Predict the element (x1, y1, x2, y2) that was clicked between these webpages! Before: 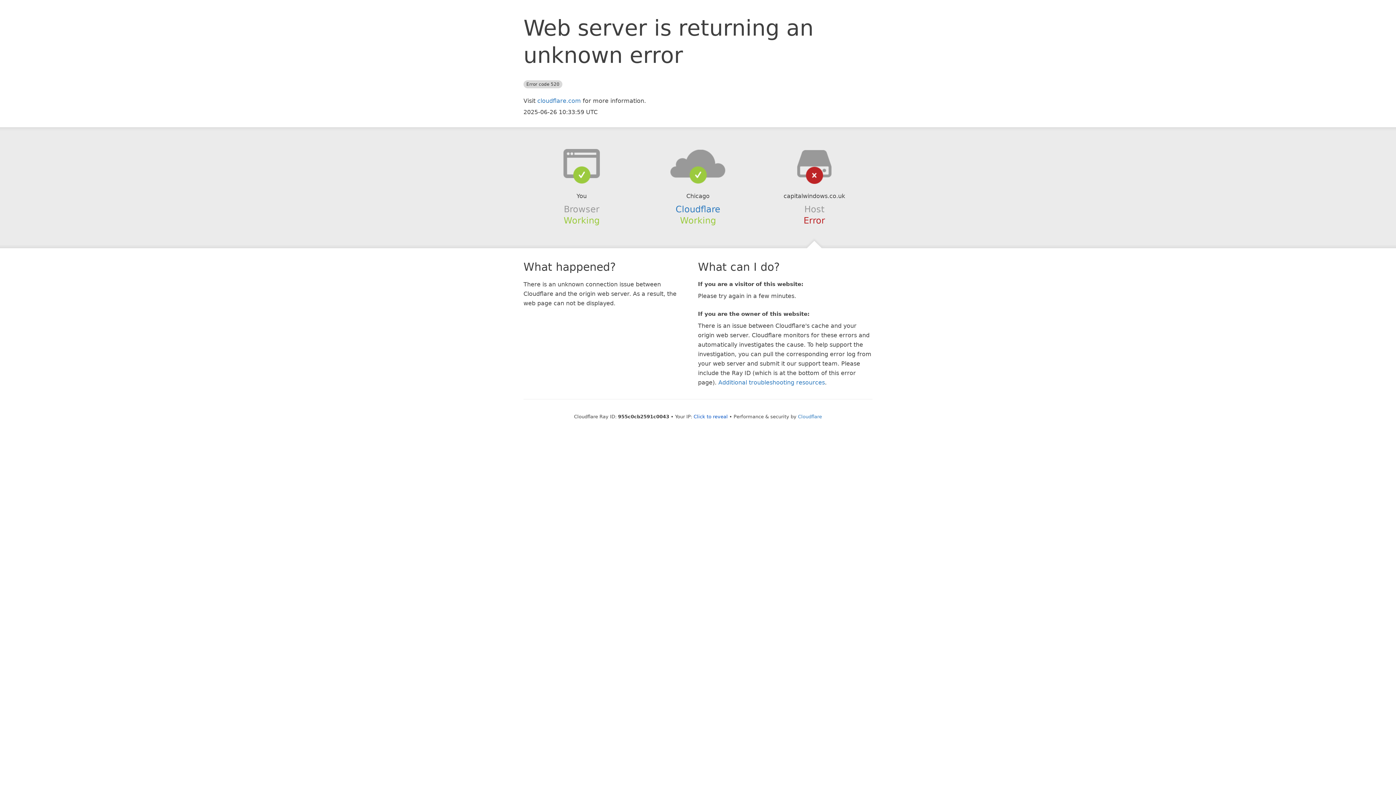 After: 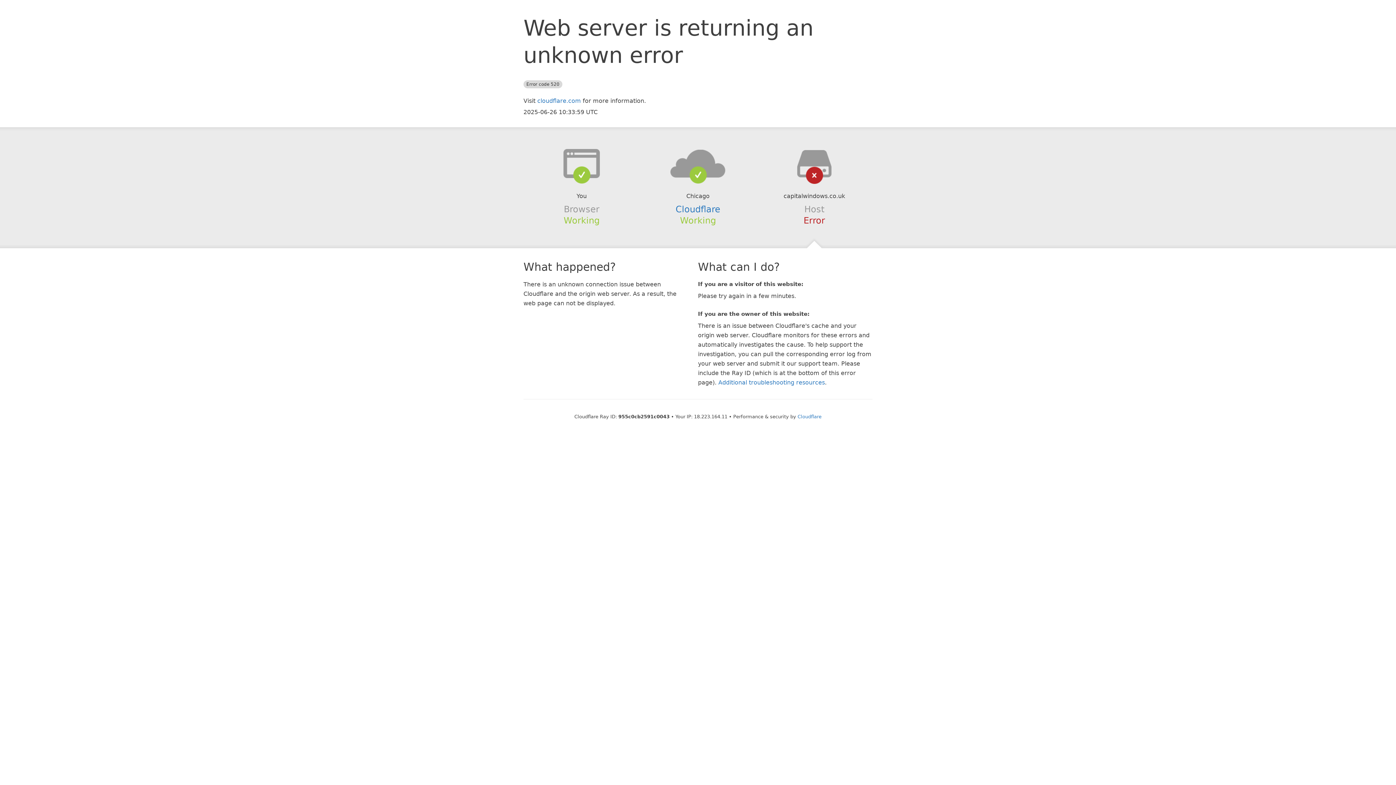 Action: bbox: (693, 414, 728, 419) label: Click to reveal